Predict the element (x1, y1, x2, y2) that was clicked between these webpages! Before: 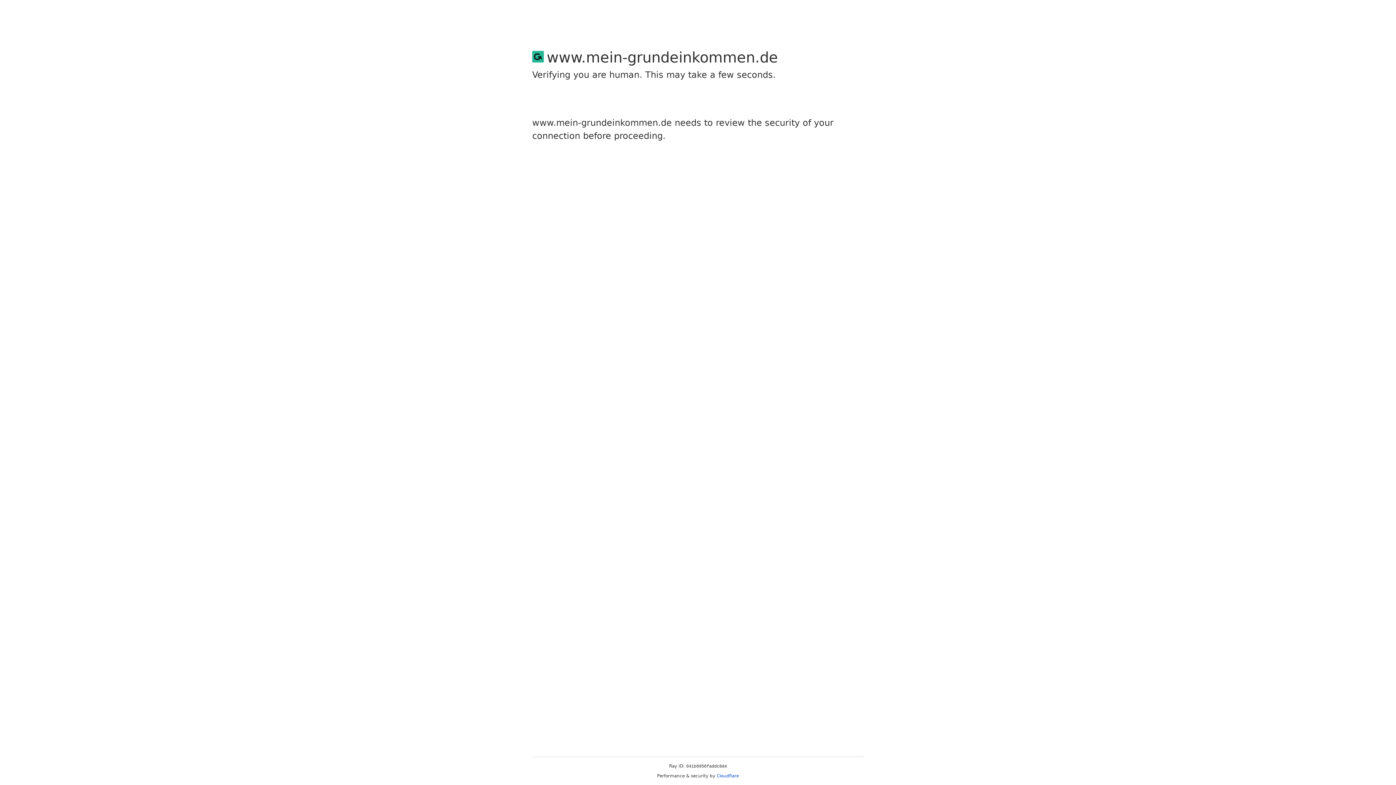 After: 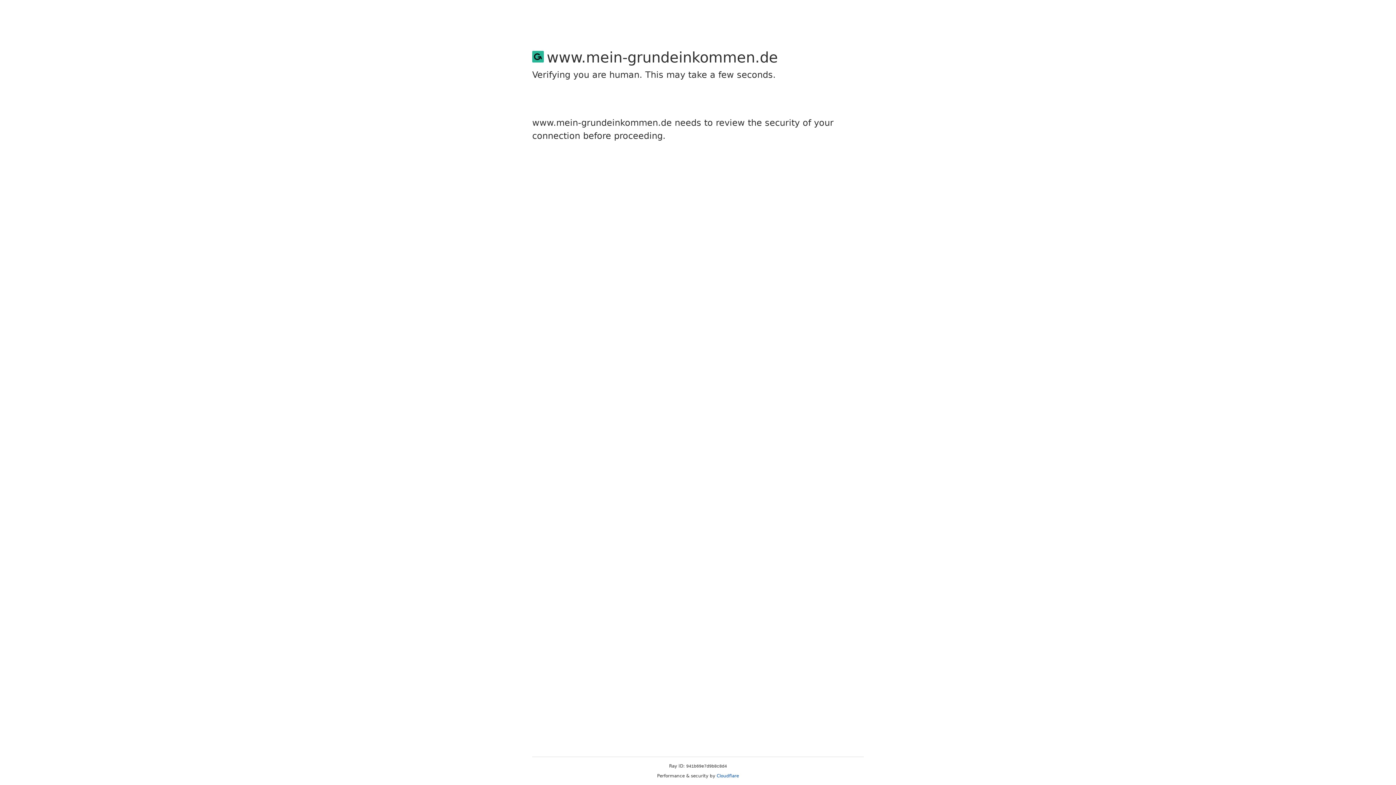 Action: label: Cloudflare bbox: (716, 773, 739, 778)